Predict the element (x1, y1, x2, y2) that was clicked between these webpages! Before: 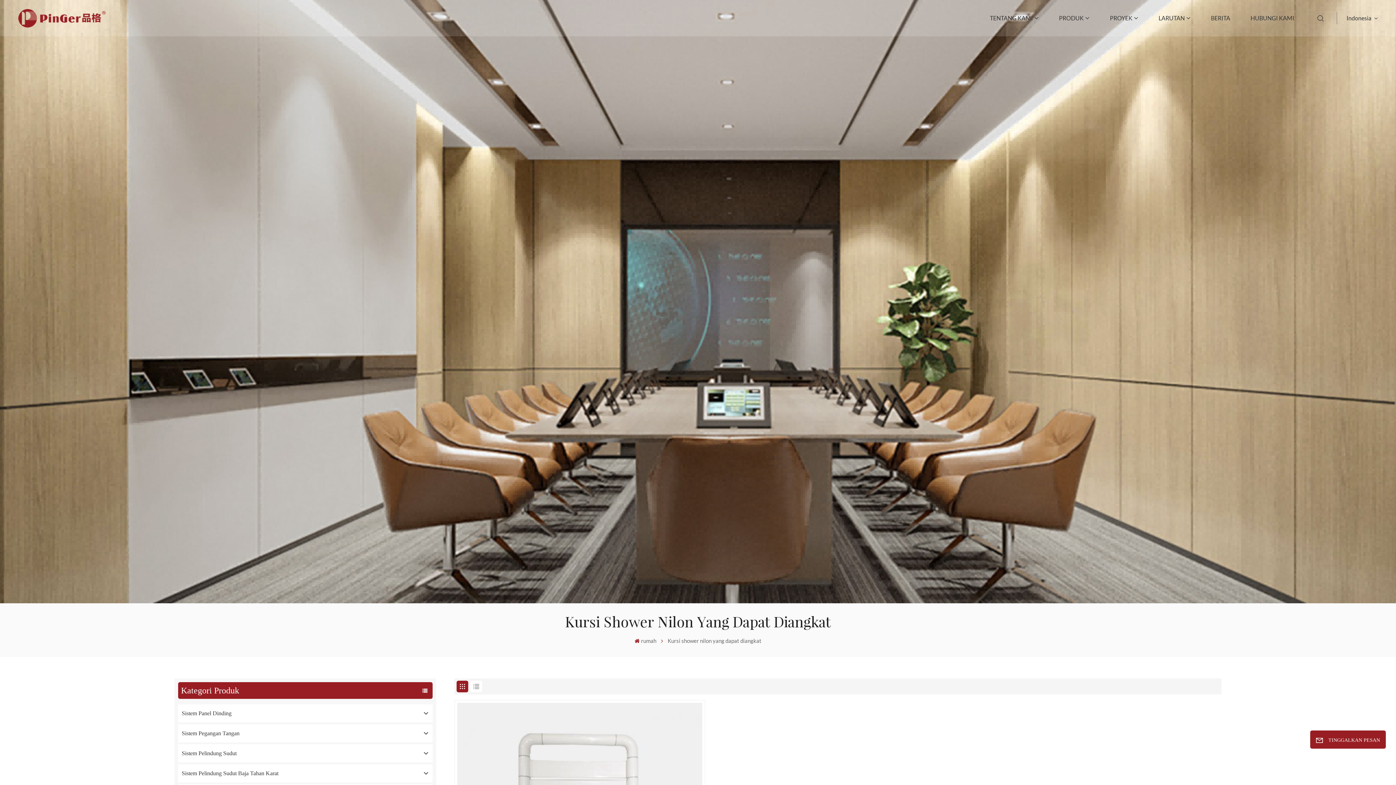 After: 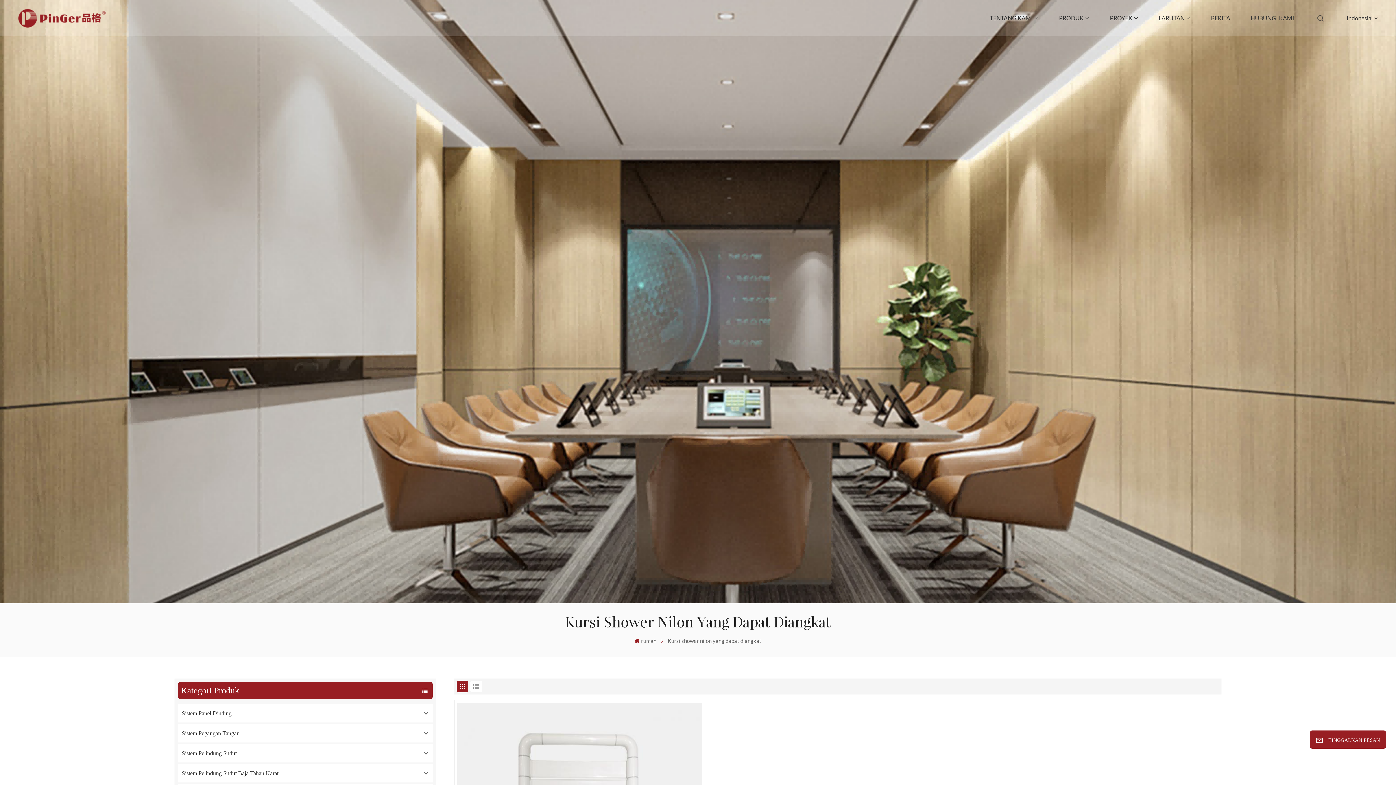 Action: bbox: (456, 681, 468, 692)